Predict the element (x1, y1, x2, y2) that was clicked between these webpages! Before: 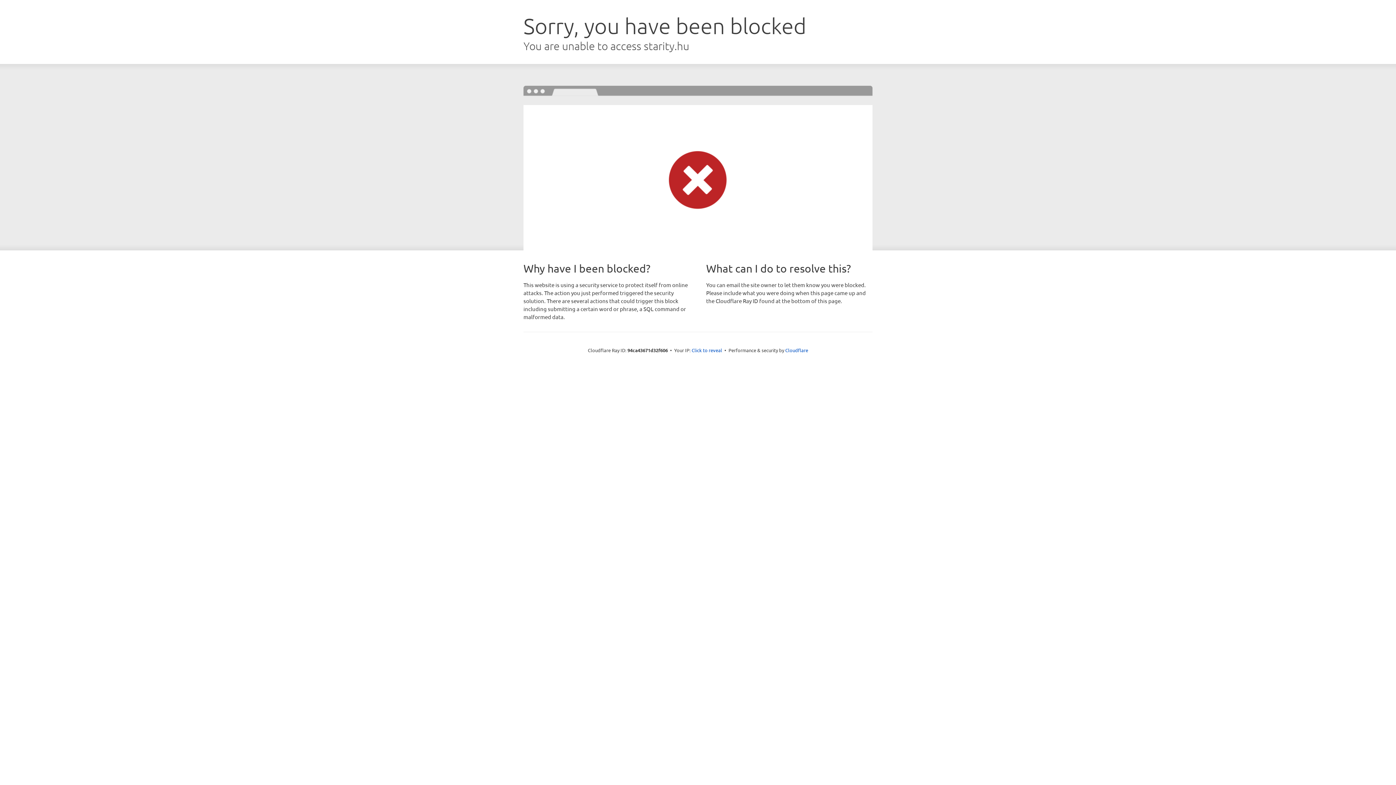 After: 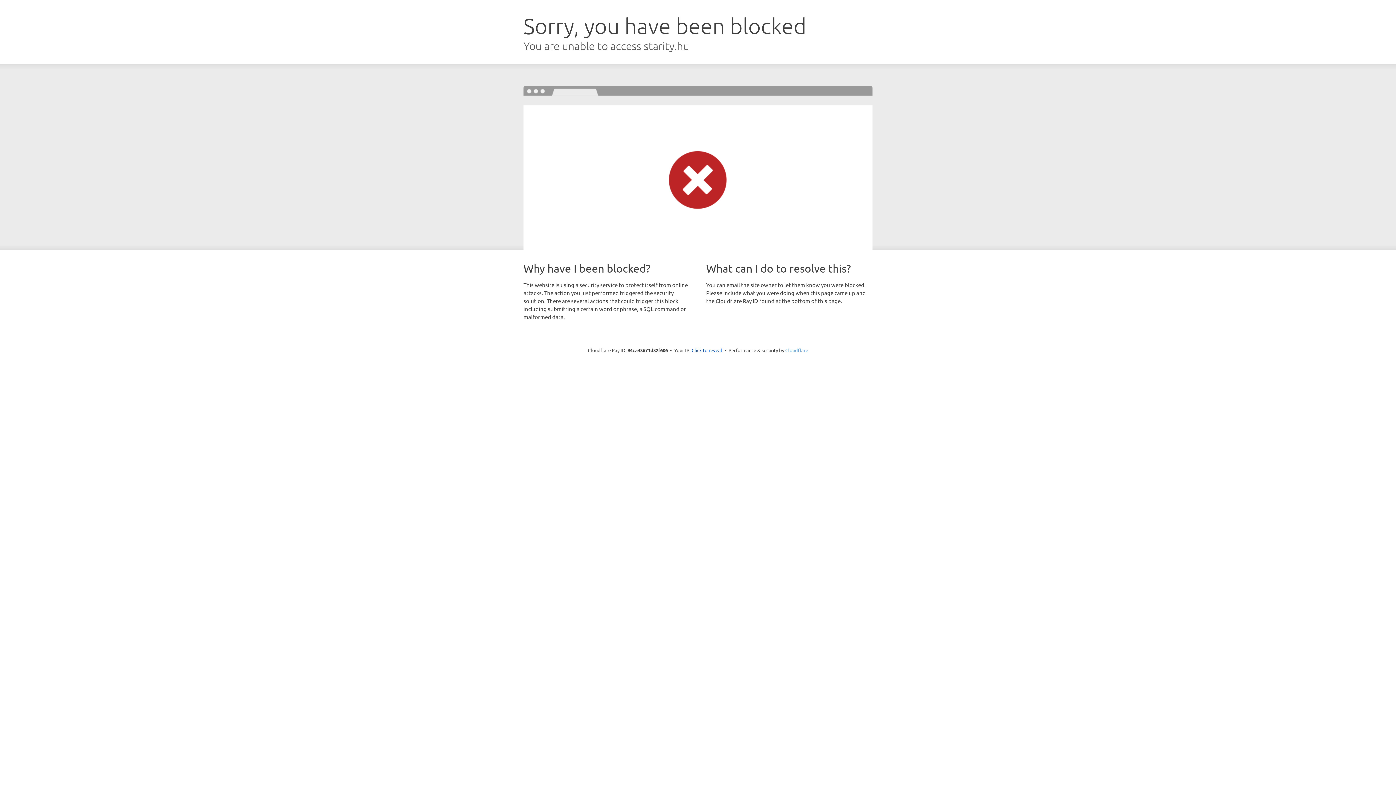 Action: bbox: (785, 347, 808, 353) label: Cloudflare